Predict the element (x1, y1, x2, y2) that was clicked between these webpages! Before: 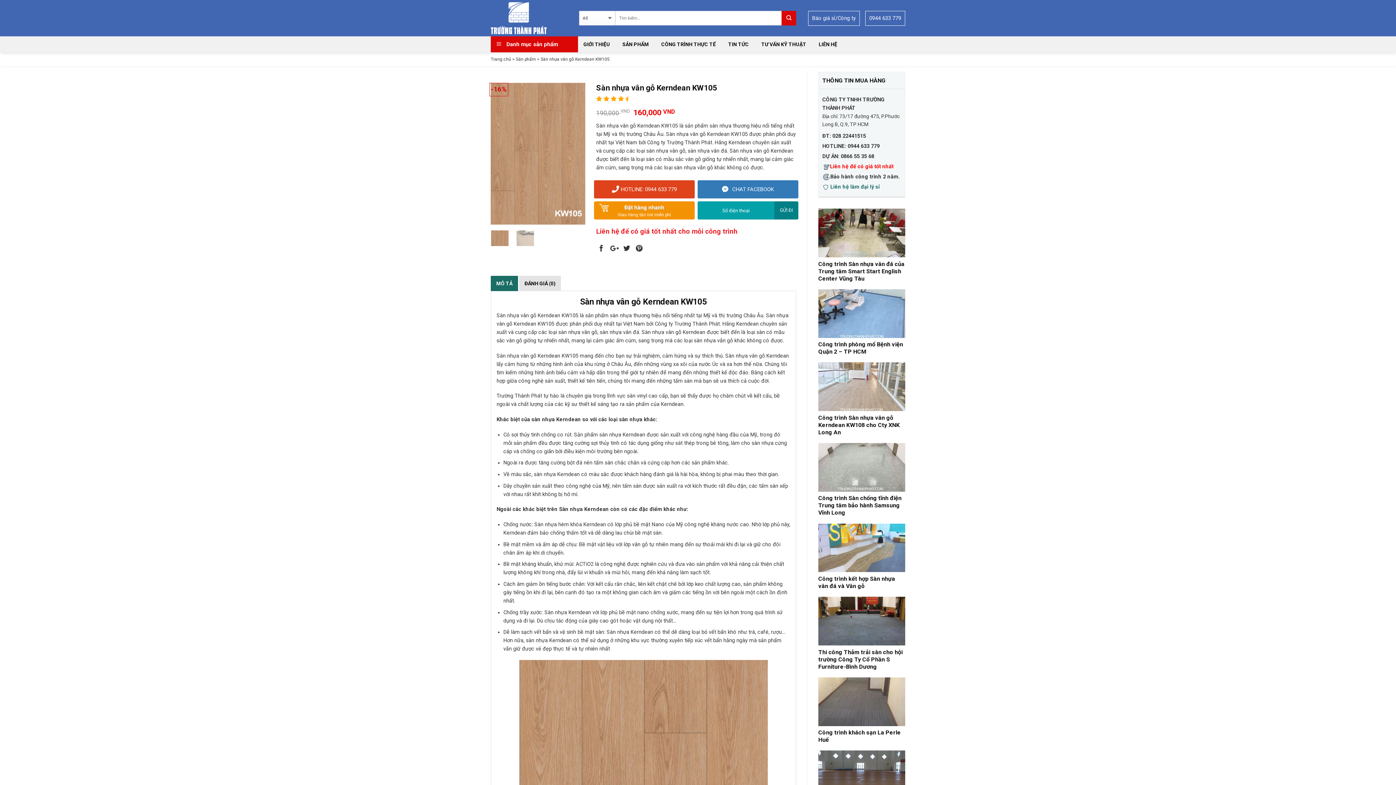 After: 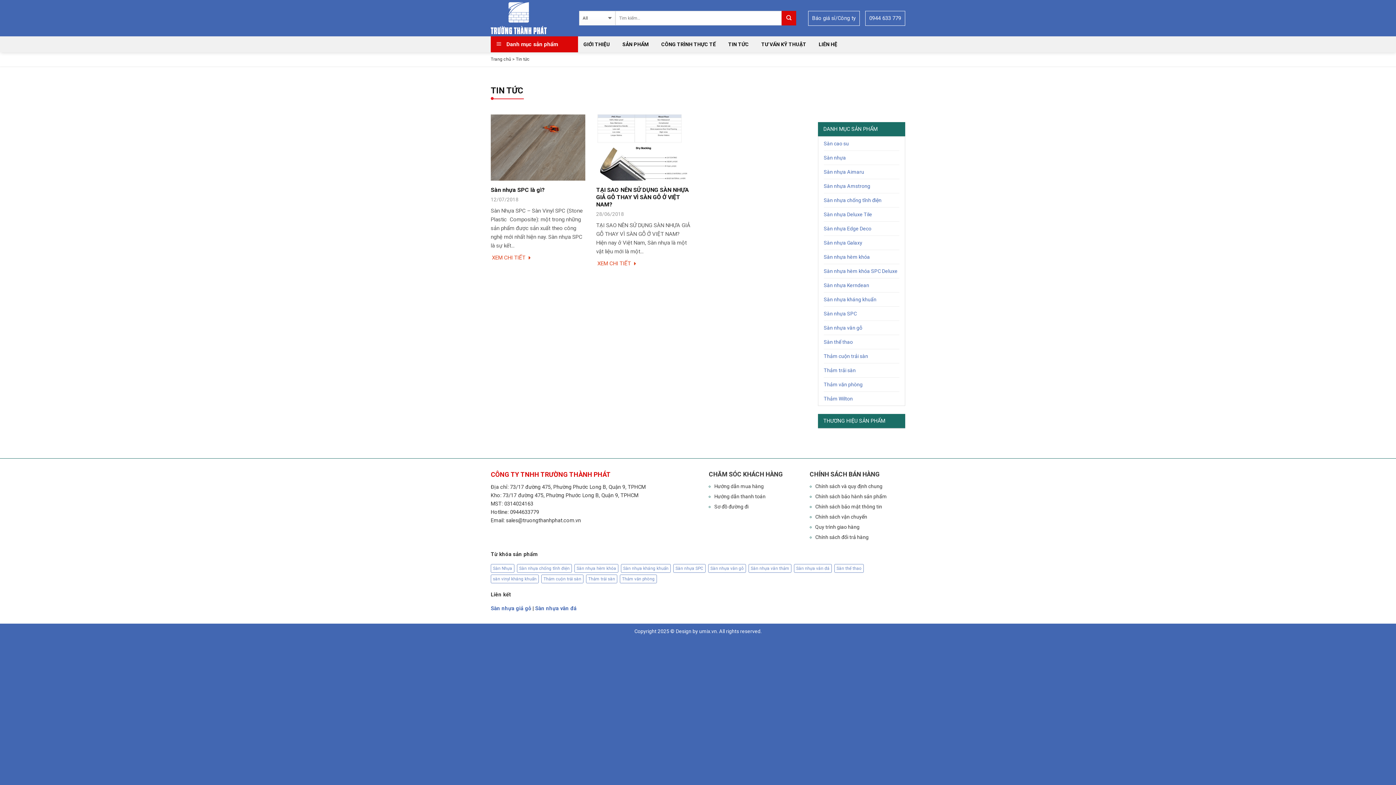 Action: bbox: (728, 36, 749, 52) label: TIN TỨC